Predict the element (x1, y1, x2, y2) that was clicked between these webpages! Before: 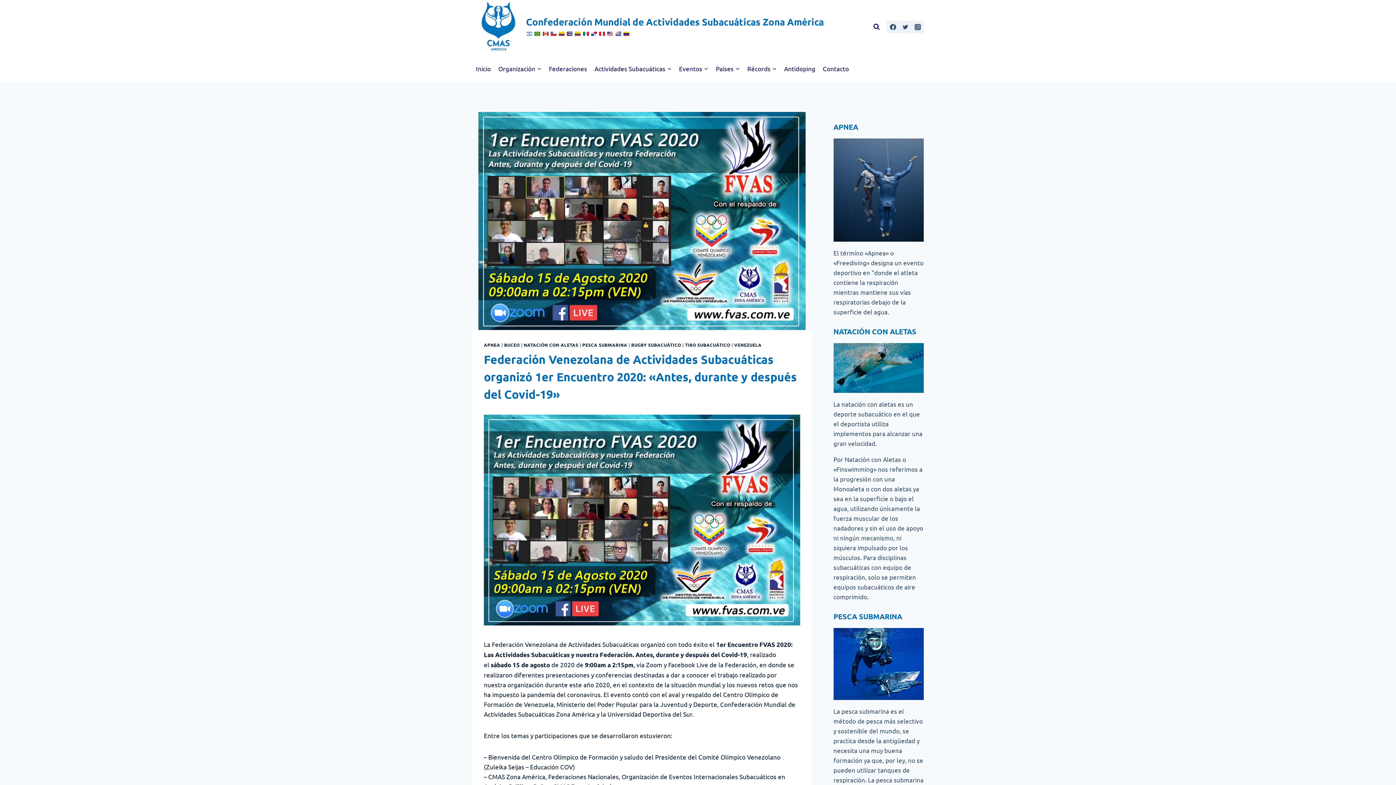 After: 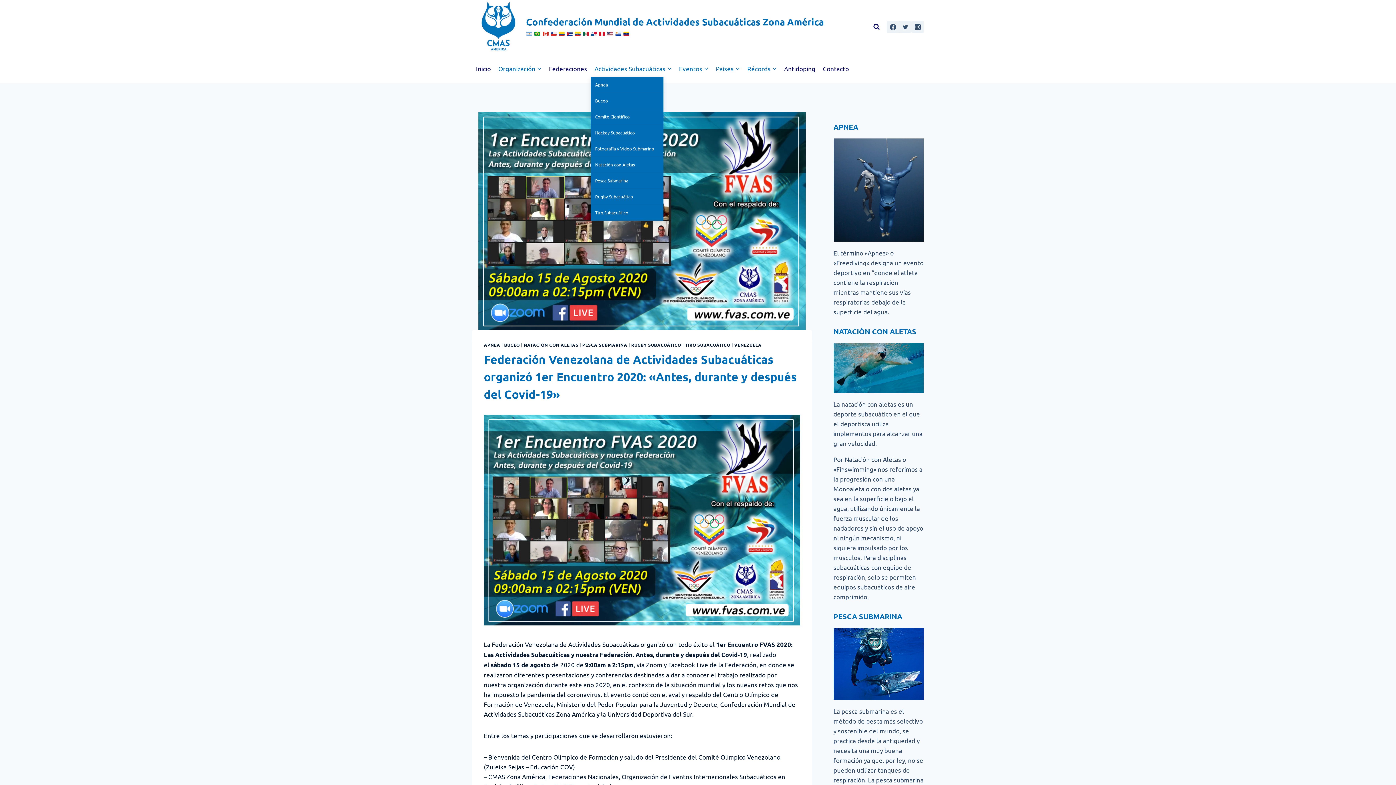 Action: label: Actividades Subacuáticas bbox: (590, 59, 675, 76)